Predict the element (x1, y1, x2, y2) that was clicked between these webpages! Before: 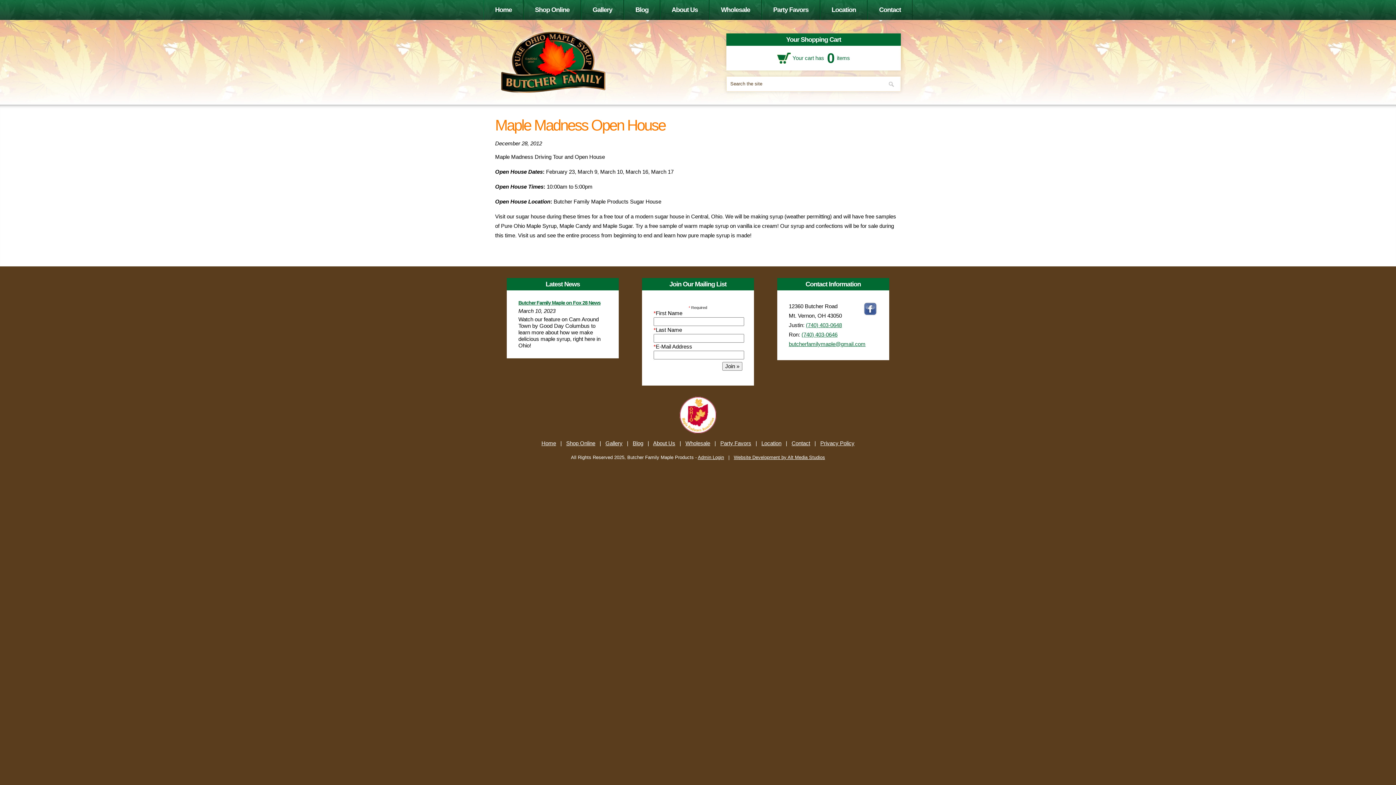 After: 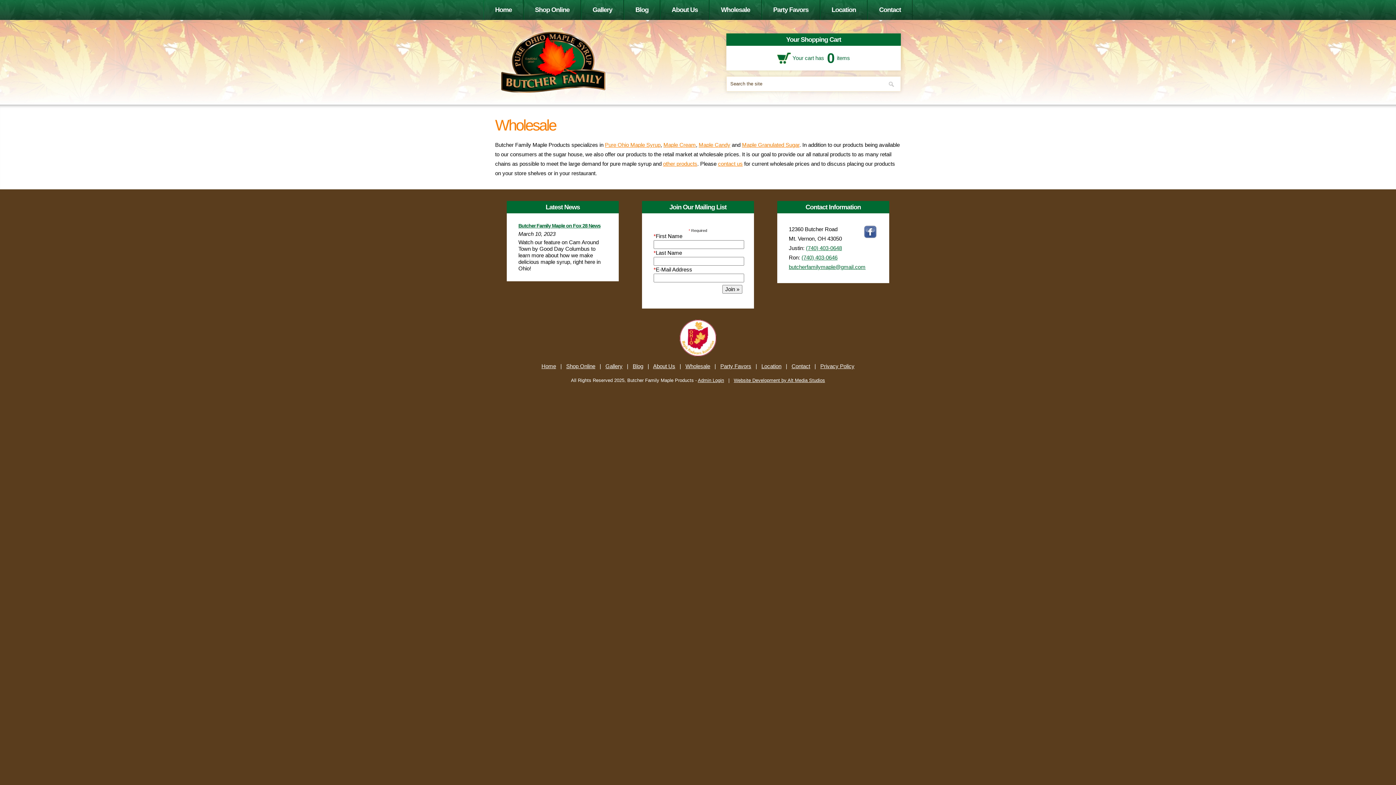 Action: bbox: (709, 0, 761, 20) label: Wholesale